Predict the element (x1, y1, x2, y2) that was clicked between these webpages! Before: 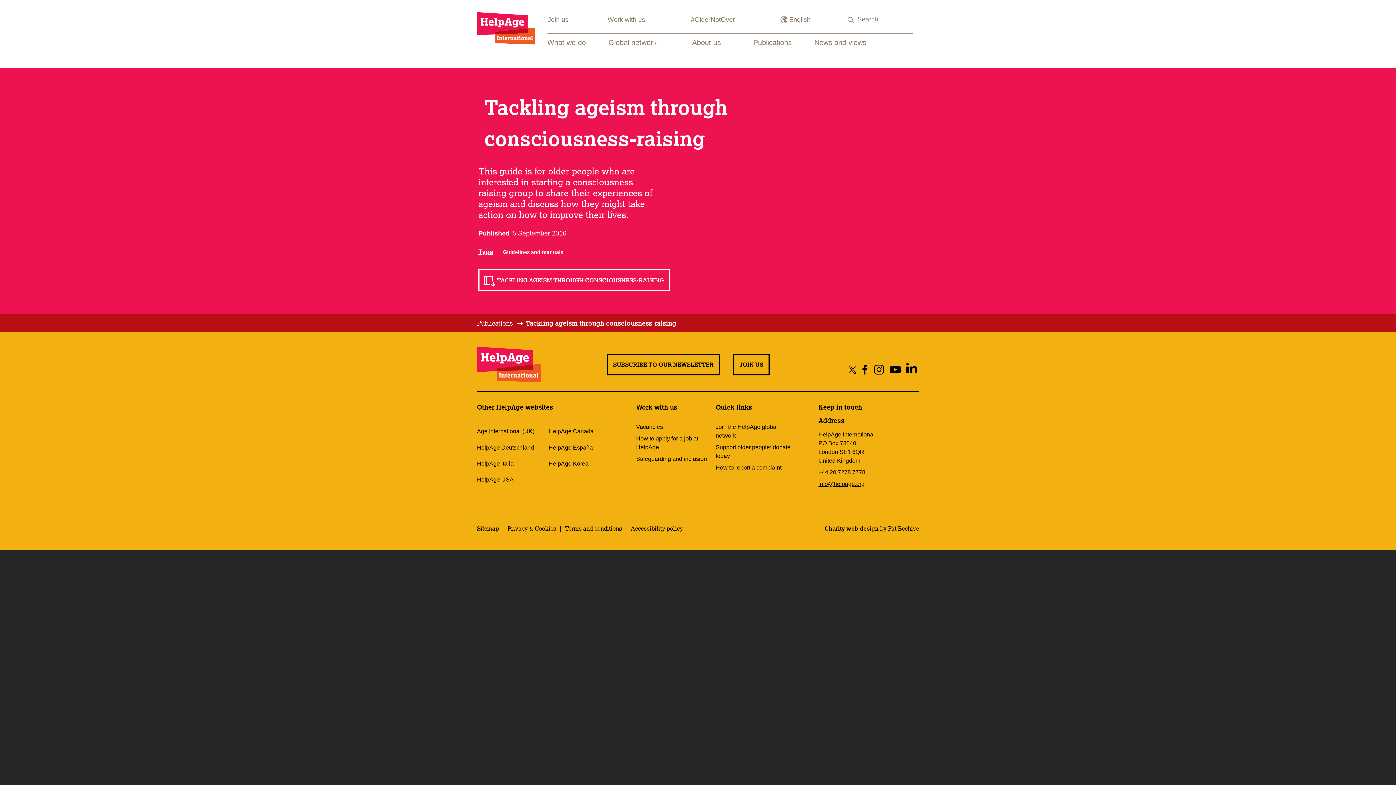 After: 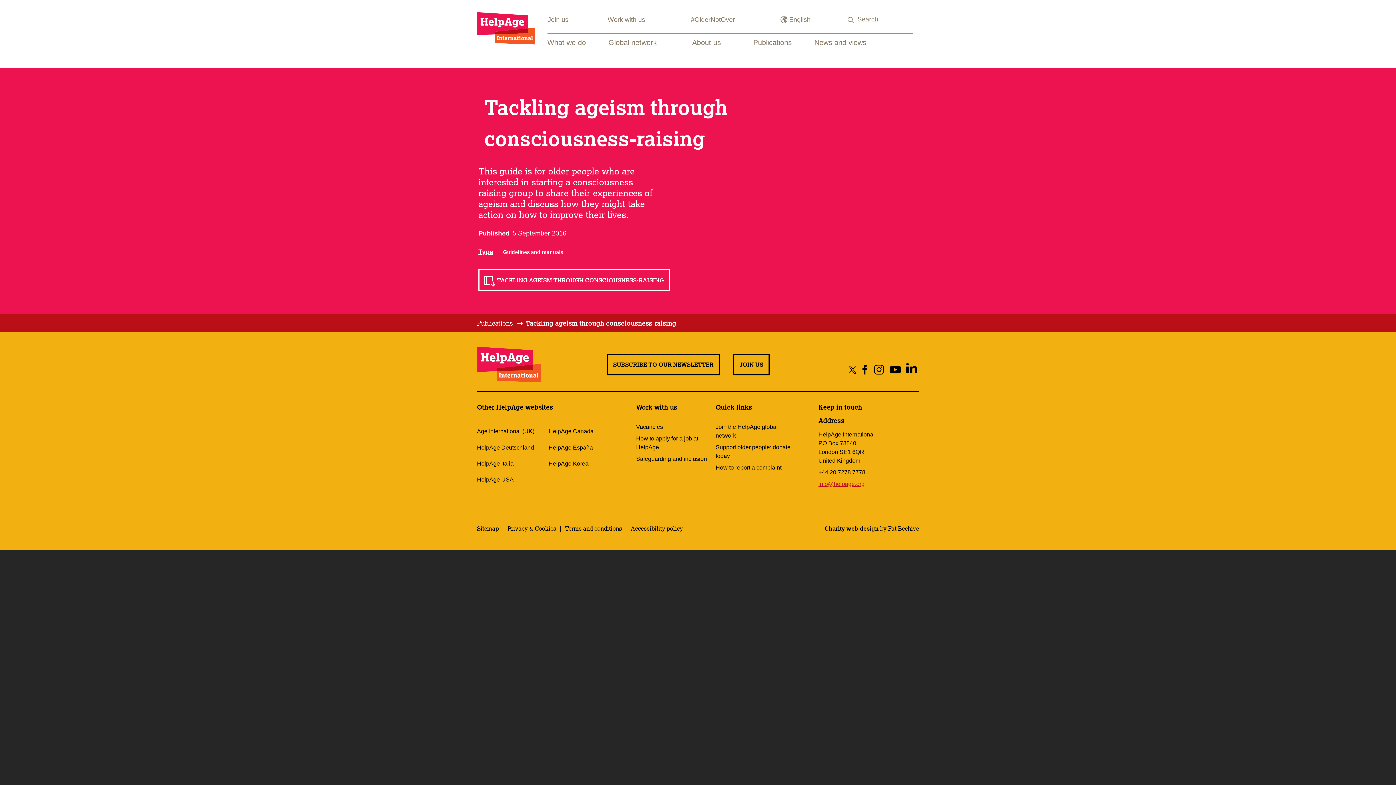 Action: bbox: (818, 481, 864, 487) label: info@helpage.org